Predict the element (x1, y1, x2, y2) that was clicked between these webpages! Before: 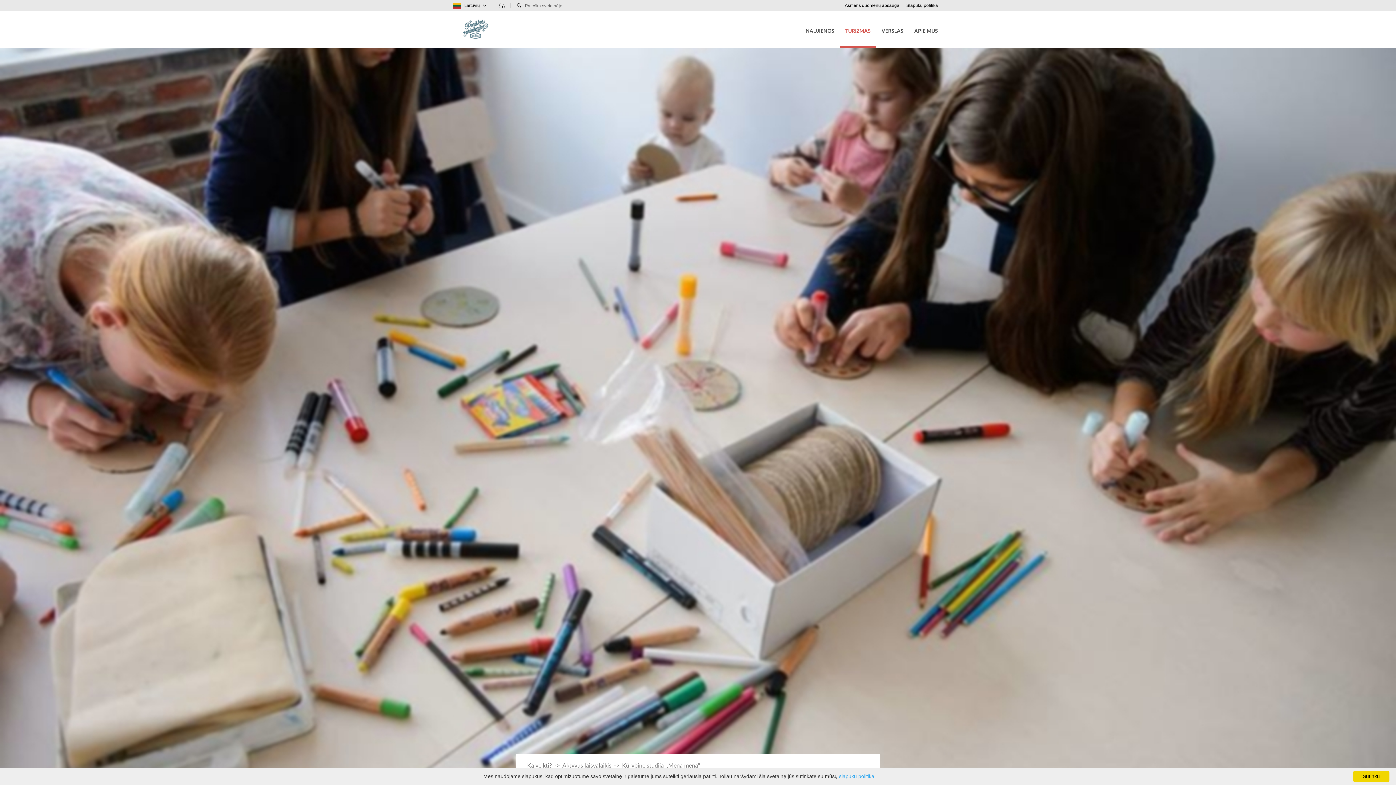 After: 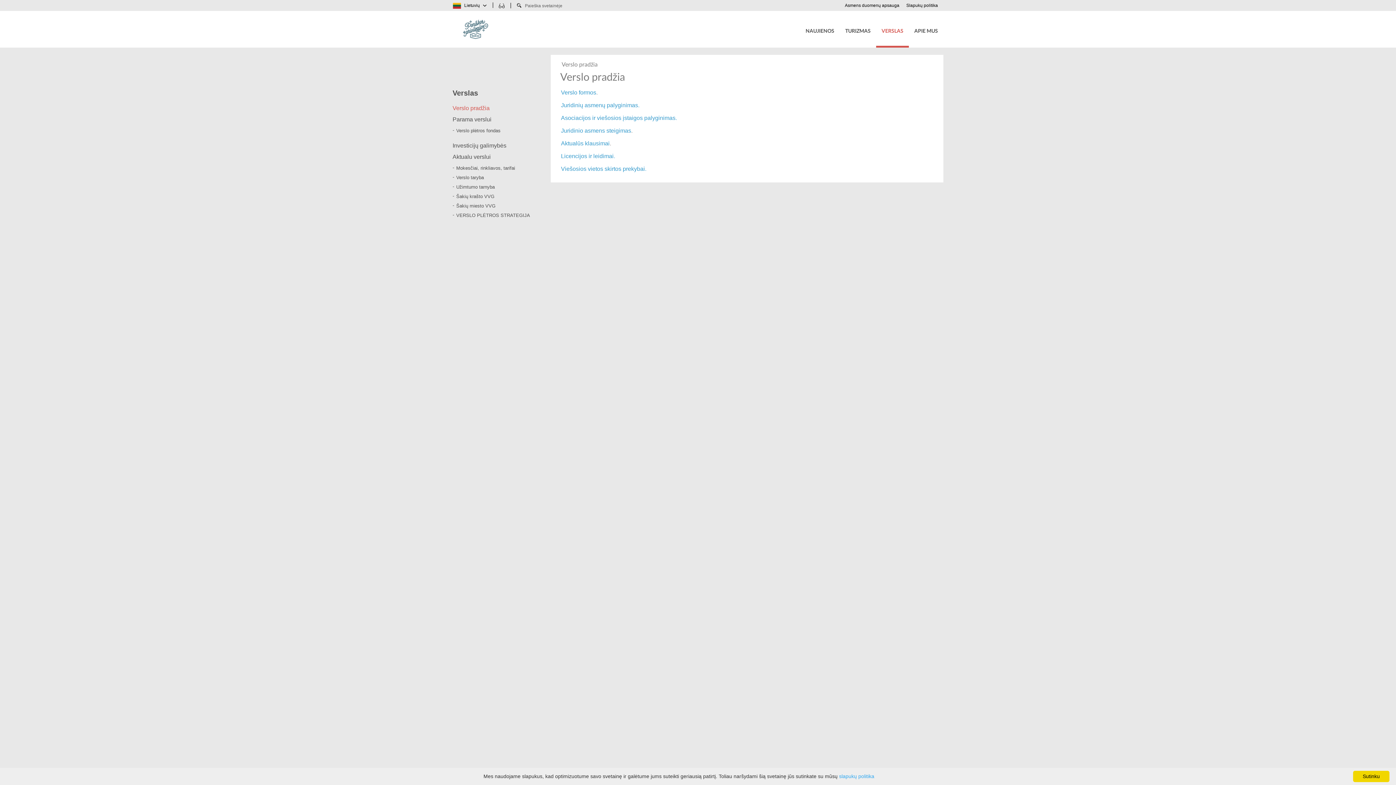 Action: bbox: (876, 10, 909, 47) label: VERSLAS